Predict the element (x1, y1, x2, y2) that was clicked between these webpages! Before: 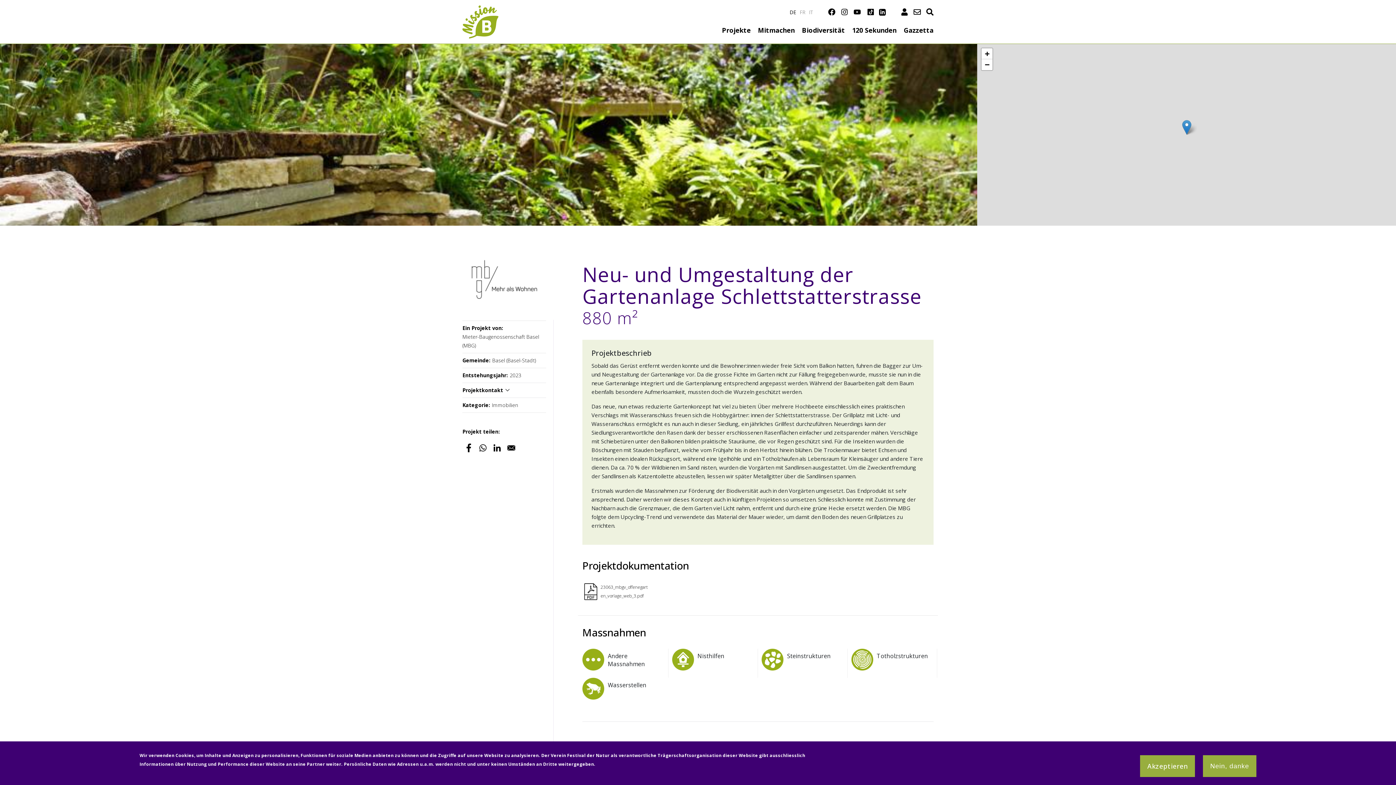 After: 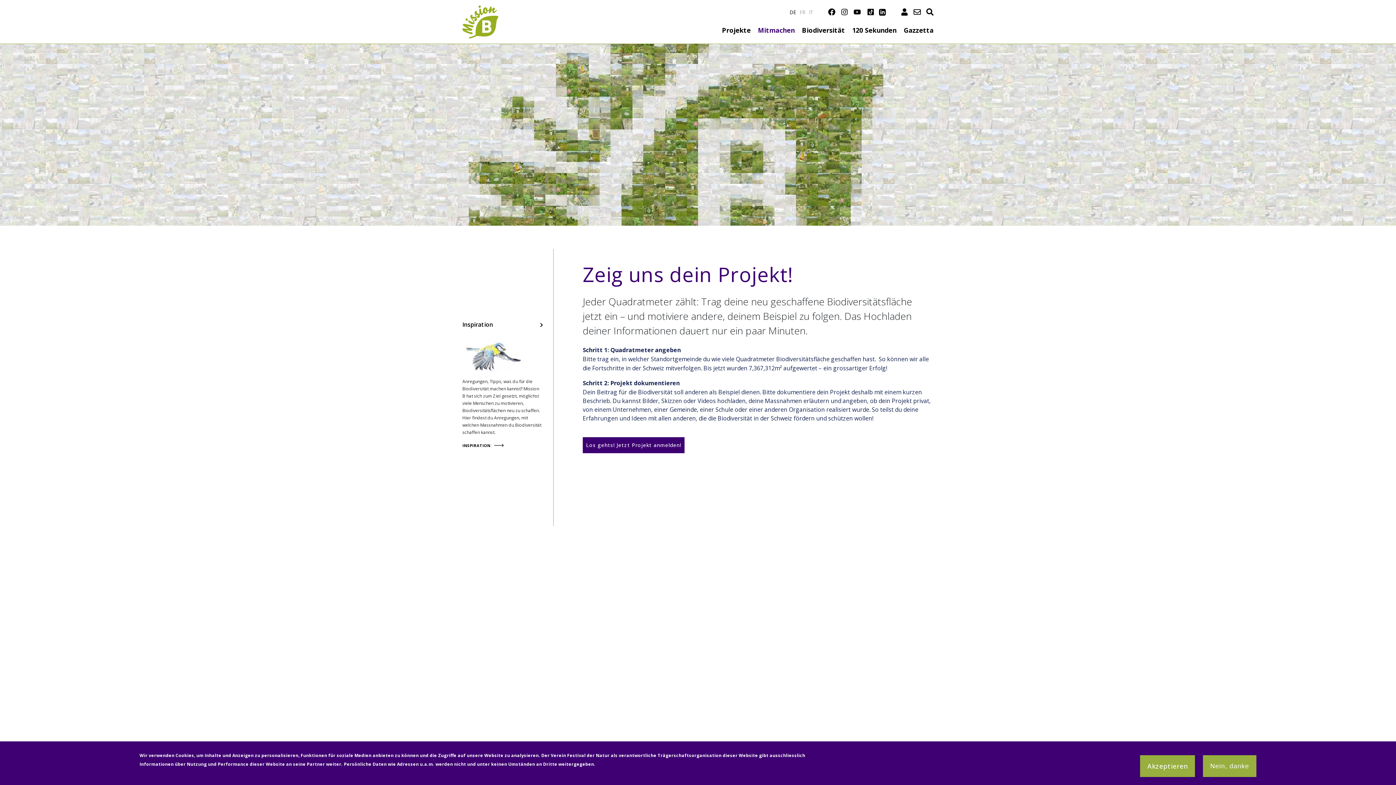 Action: bbox: (758, 25, 794, 34) label: Mitmachen